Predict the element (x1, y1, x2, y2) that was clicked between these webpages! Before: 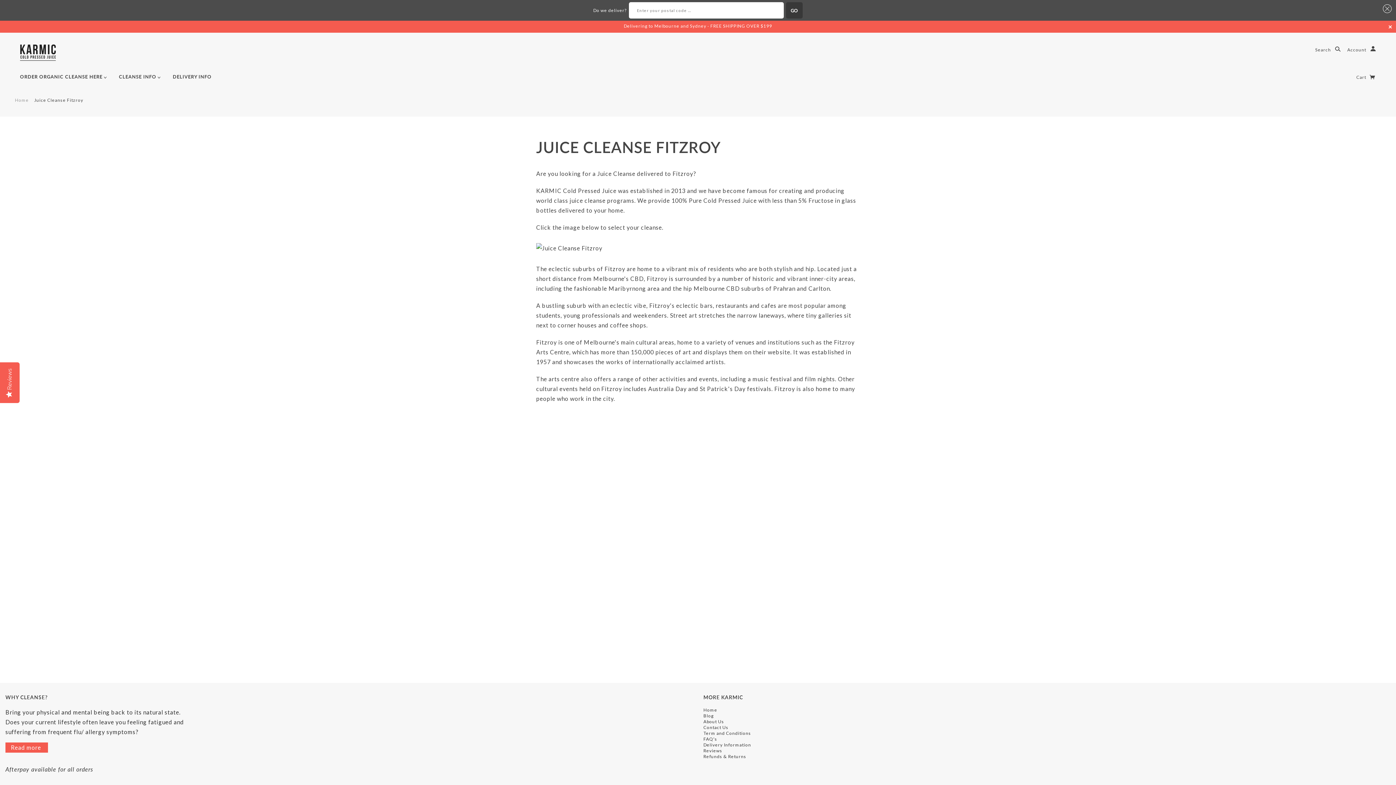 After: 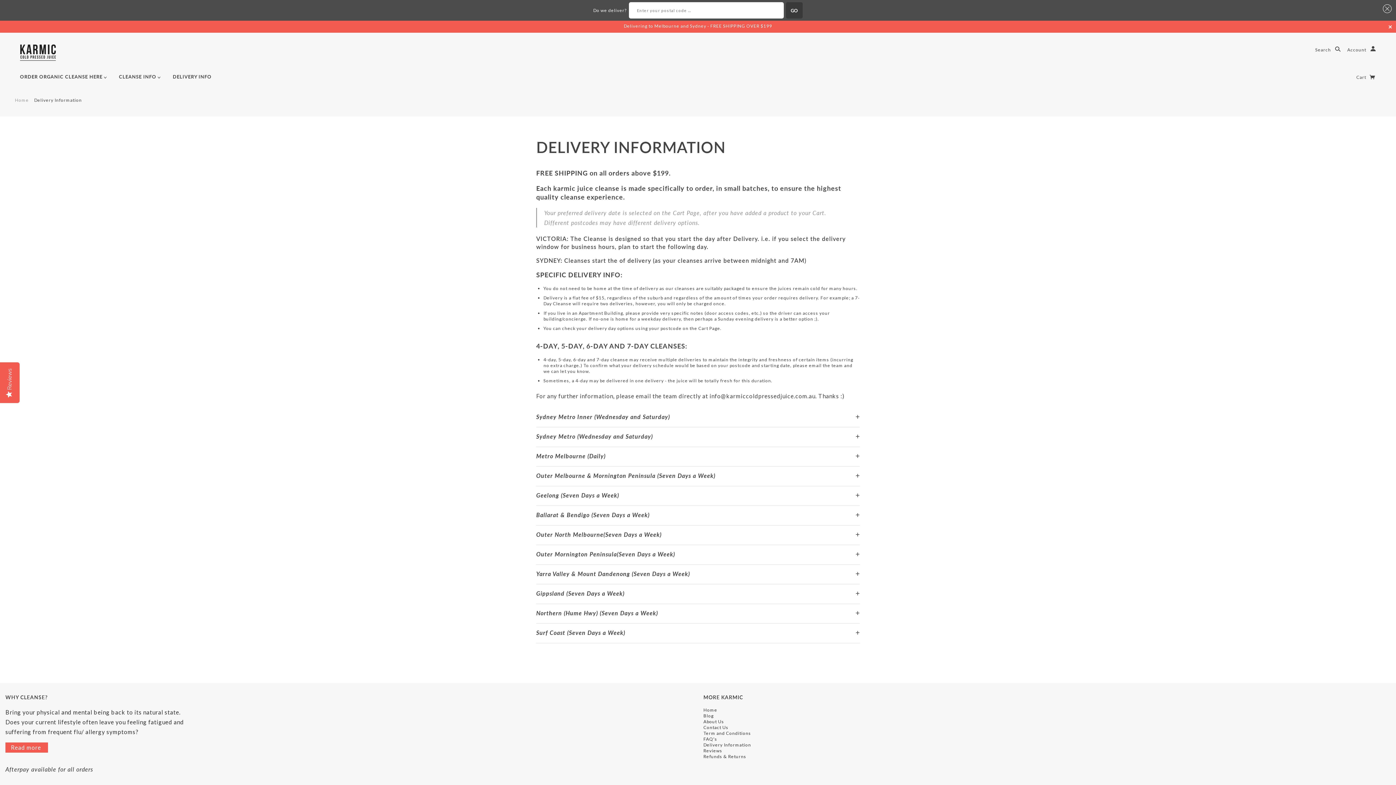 Action: label: DELIVERY INFO bbox: (167, 68, 217, 90)